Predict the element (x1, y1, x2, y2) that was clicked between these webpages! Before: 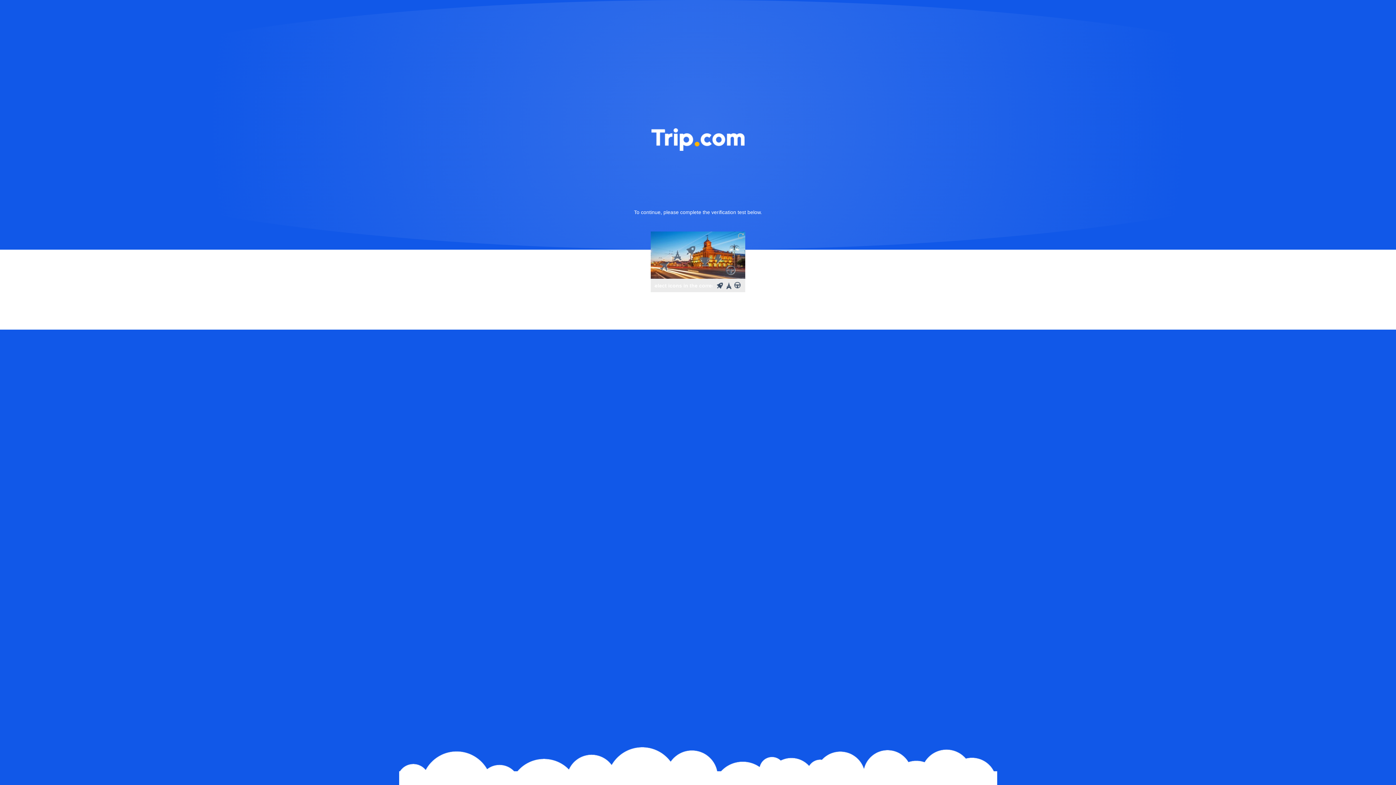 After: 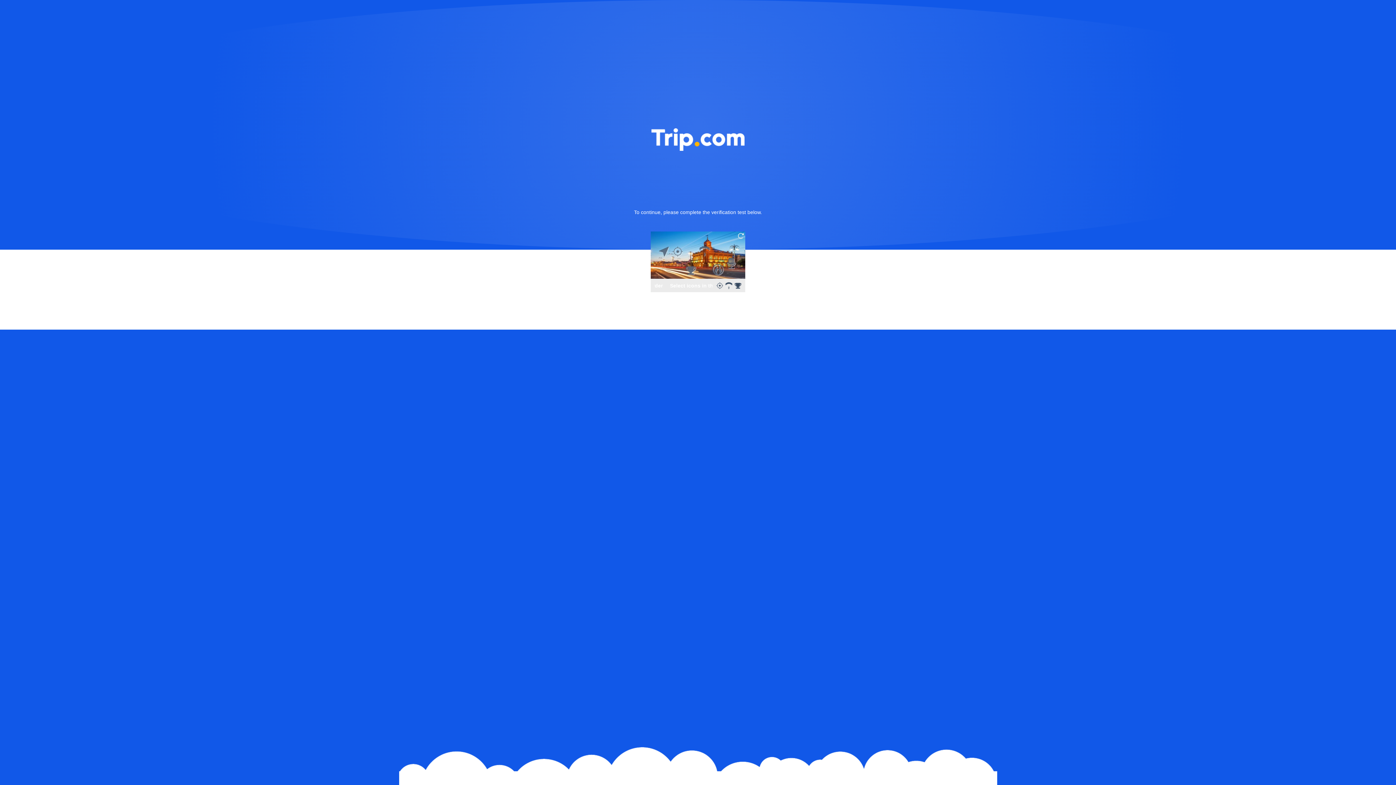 Action: bbox: (736, 231, 745, 240)